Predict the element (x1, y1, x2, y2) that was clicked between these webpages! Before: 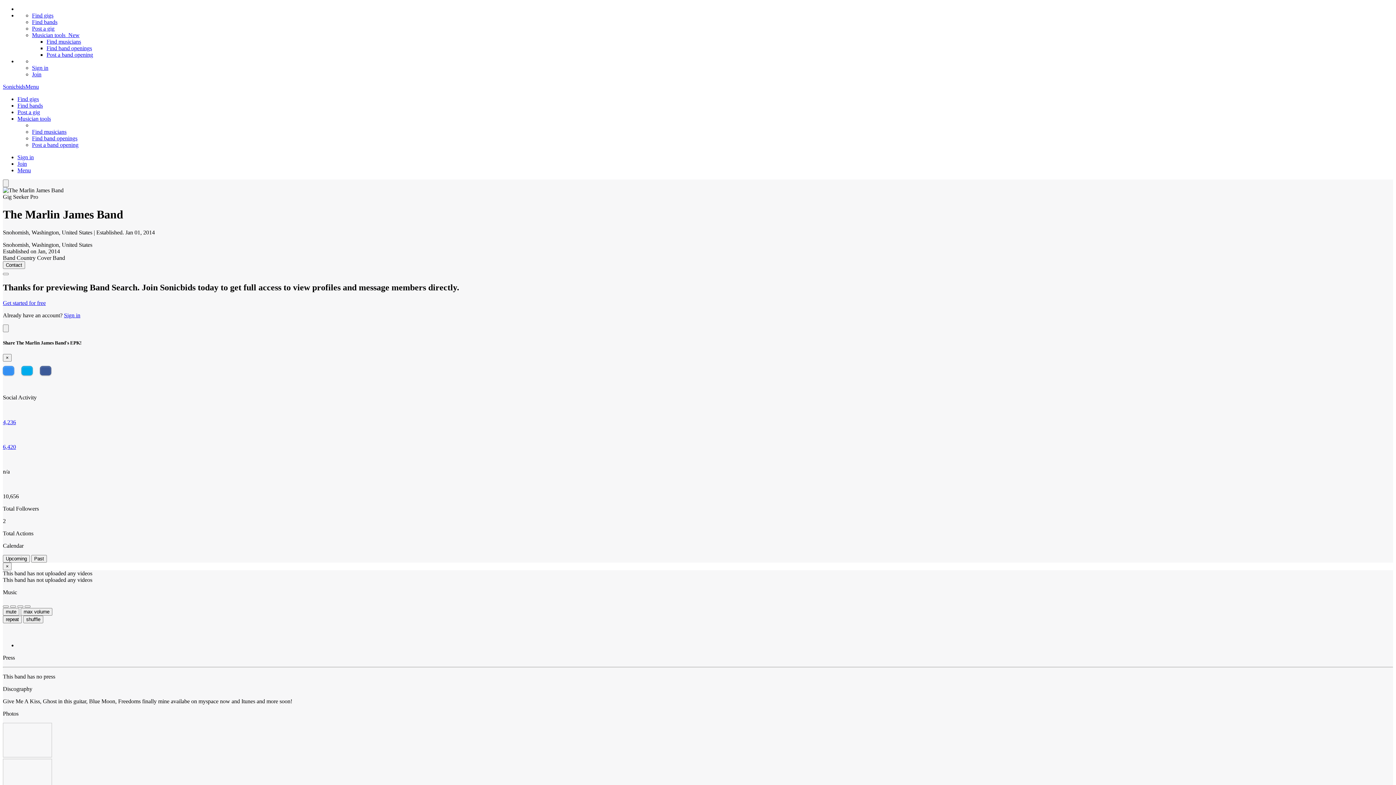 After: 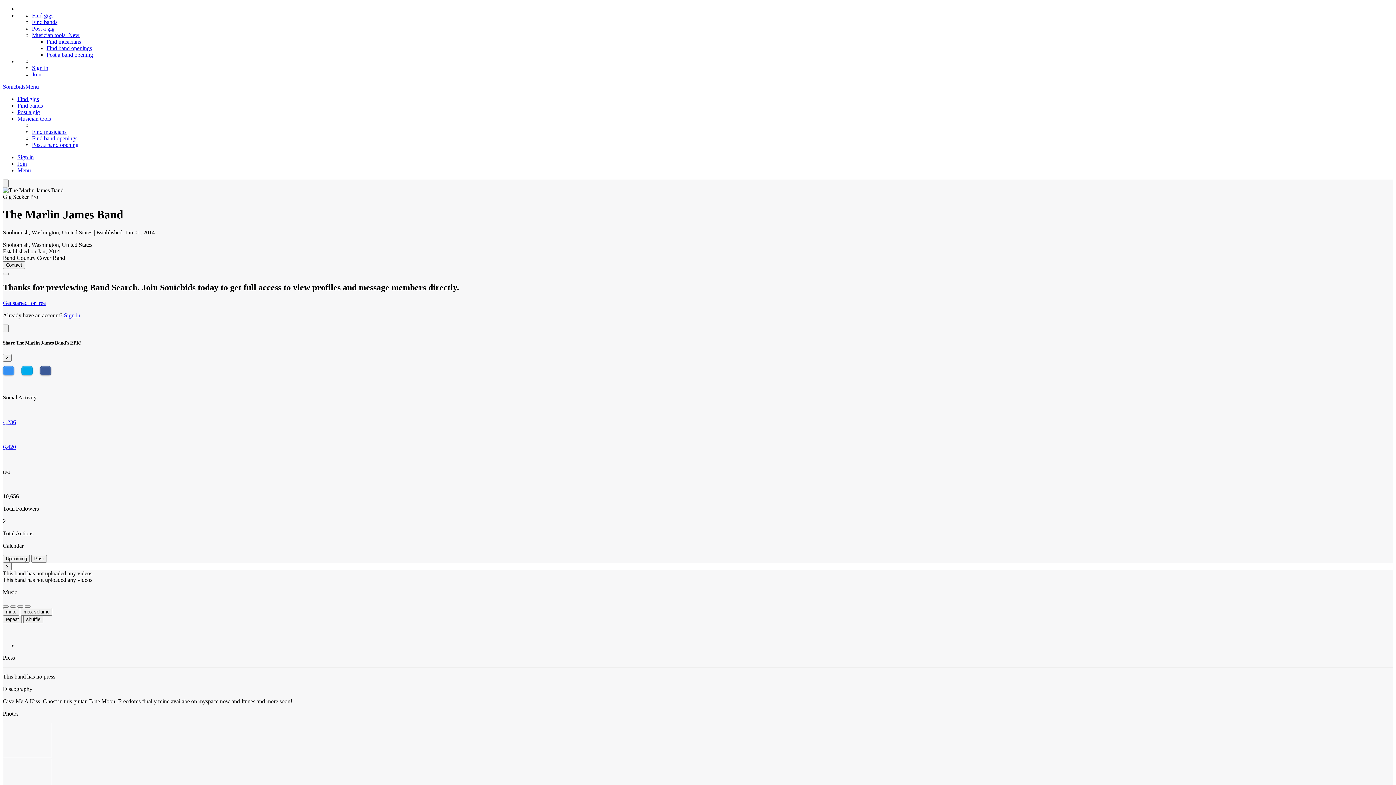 Action: label: 6,420 bbox: (2, 444, 1393, 450)